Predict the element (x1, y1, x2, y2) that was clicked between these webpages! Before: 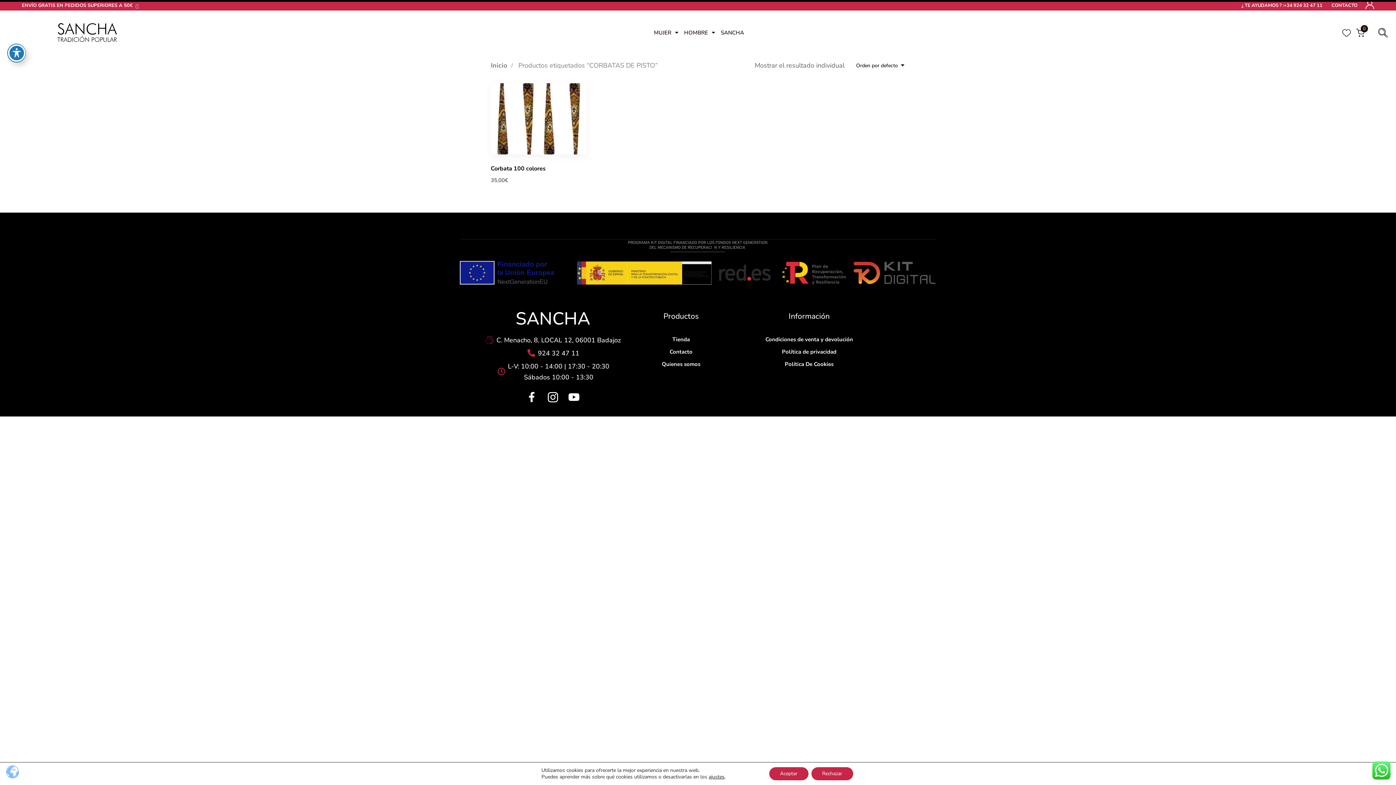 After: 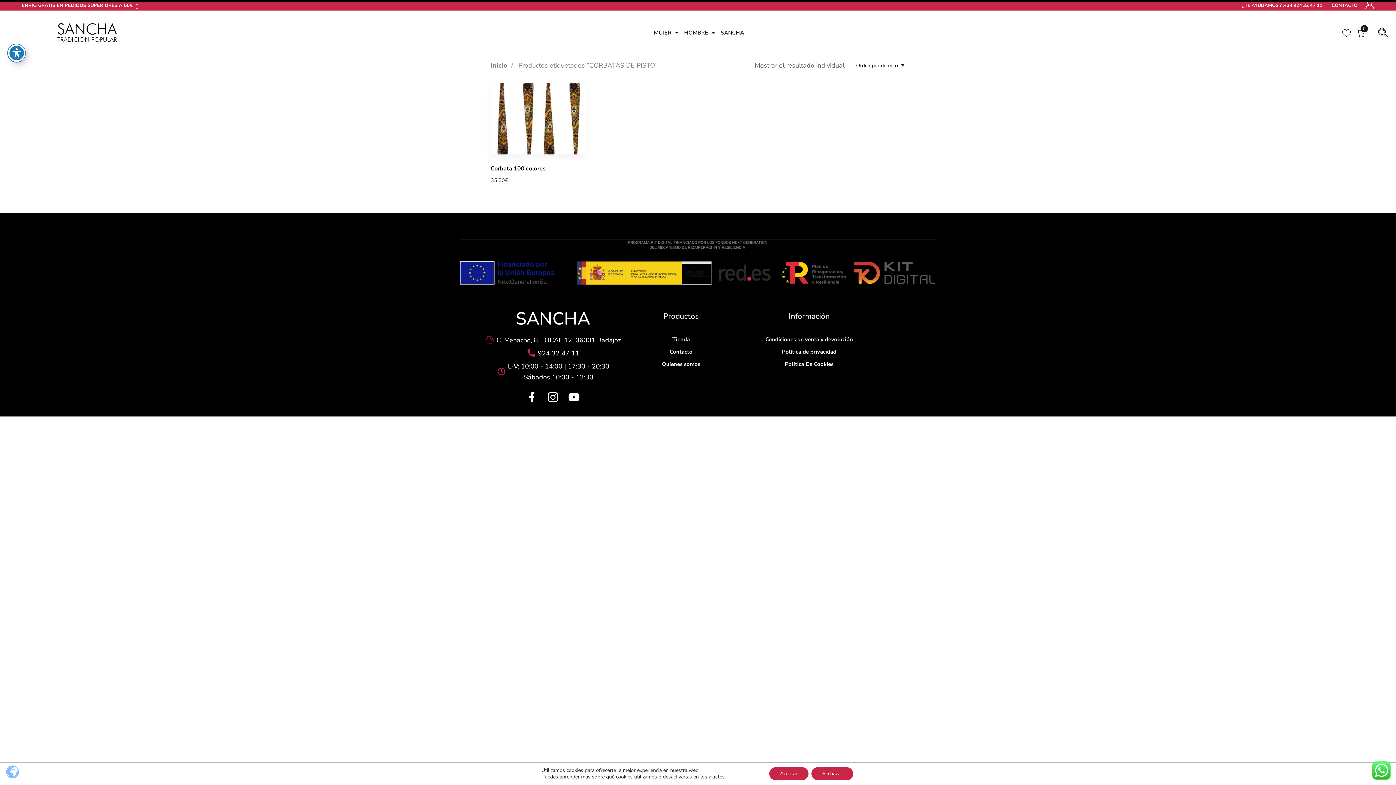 Action: bbox: (460, 347, 646, 358) label: 924 32 47 11